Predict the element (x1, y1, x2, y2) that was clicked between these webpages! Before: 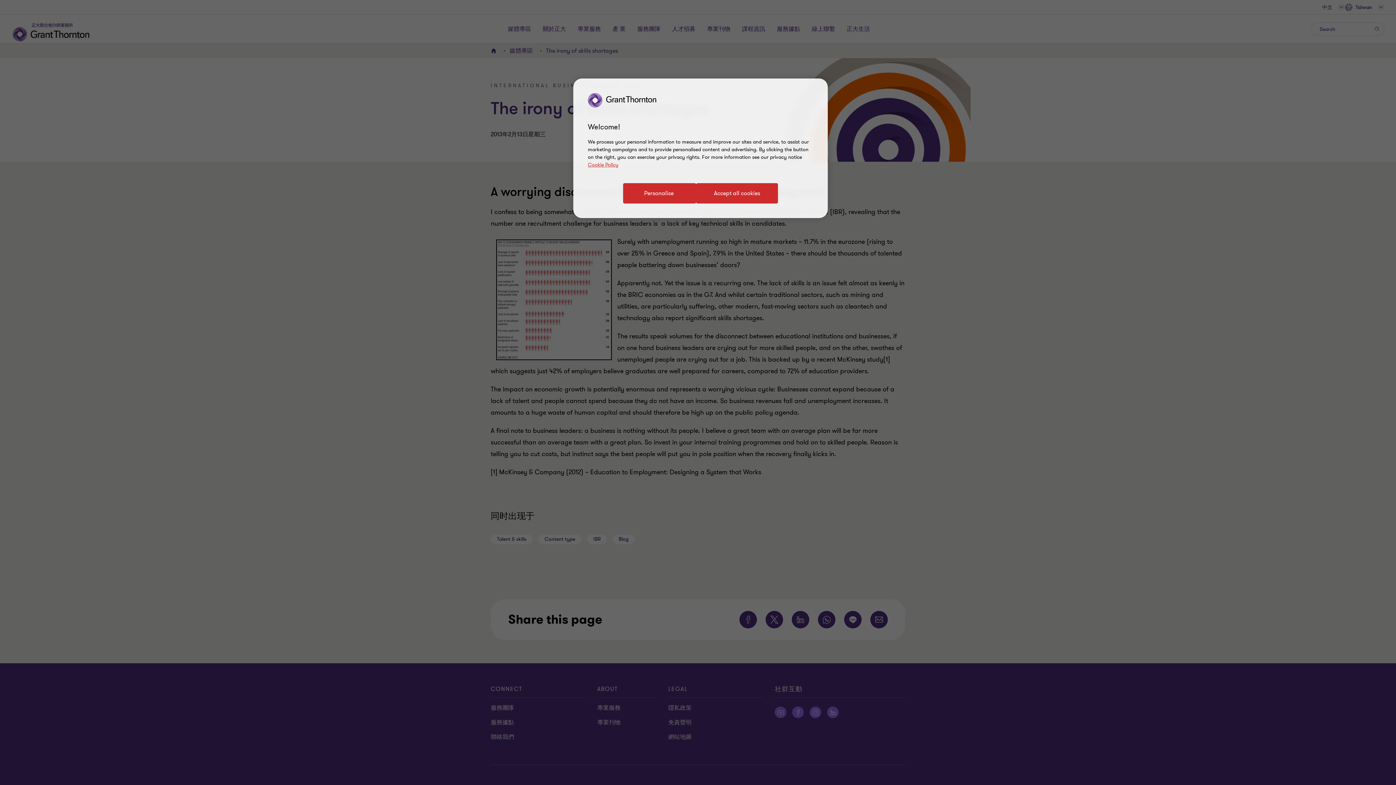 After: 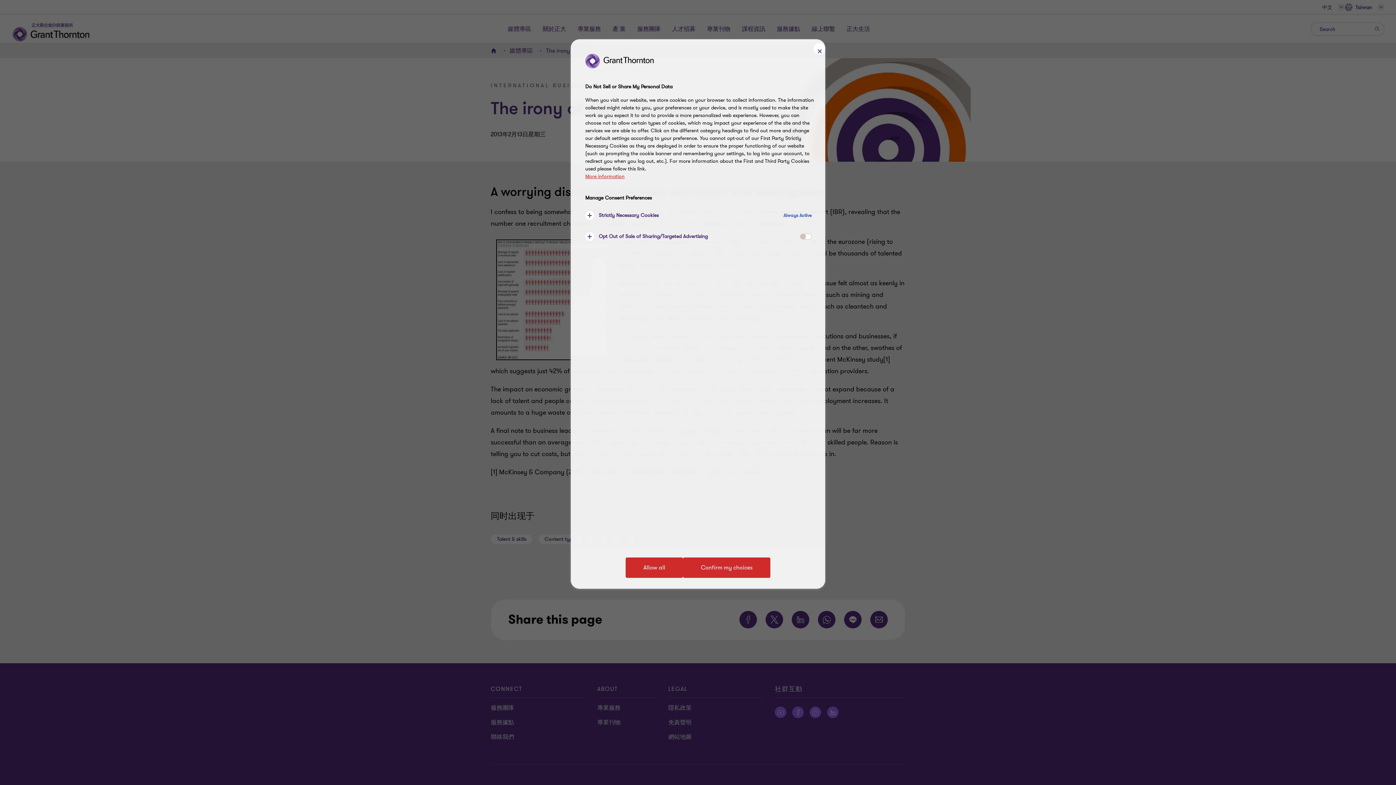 Action: bbox: (623, 183, 696, 203) label: Personalise